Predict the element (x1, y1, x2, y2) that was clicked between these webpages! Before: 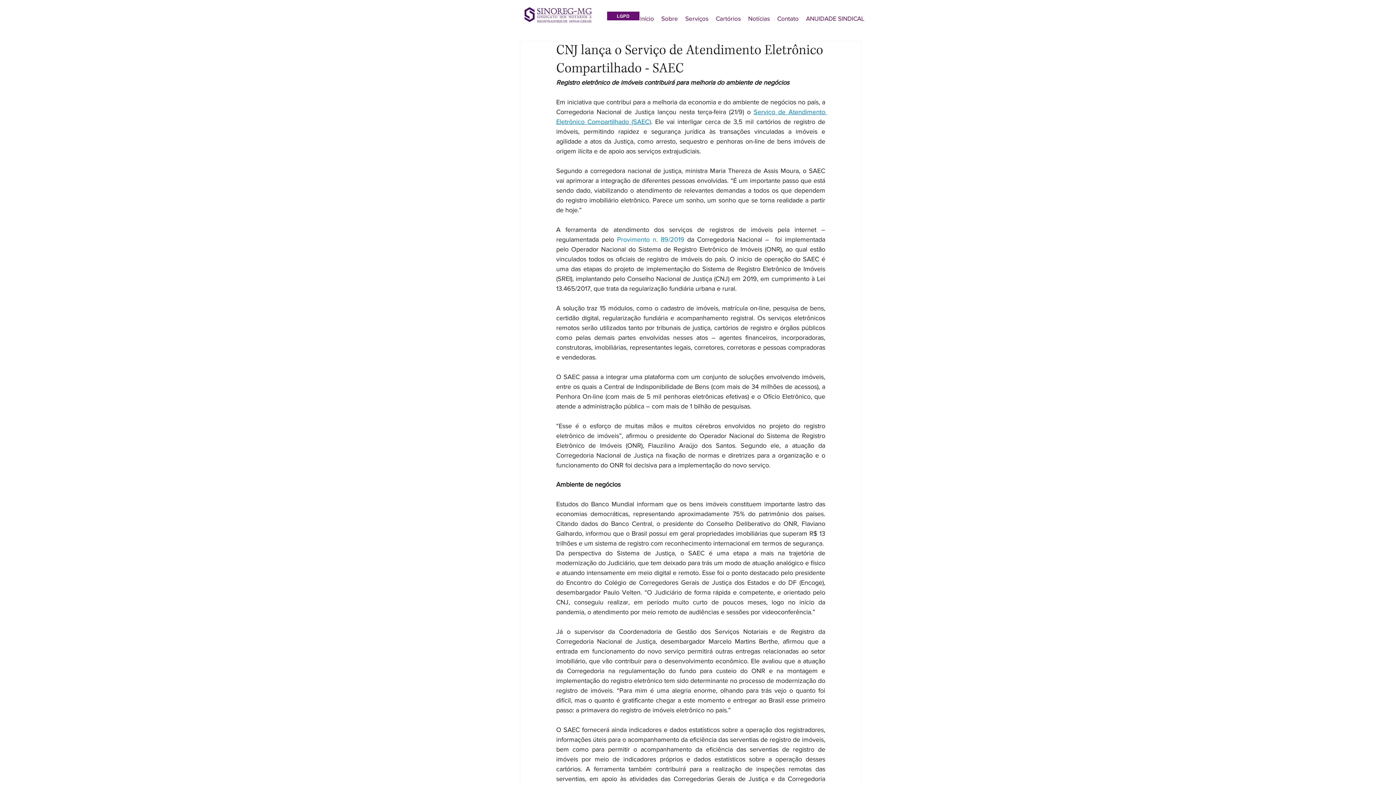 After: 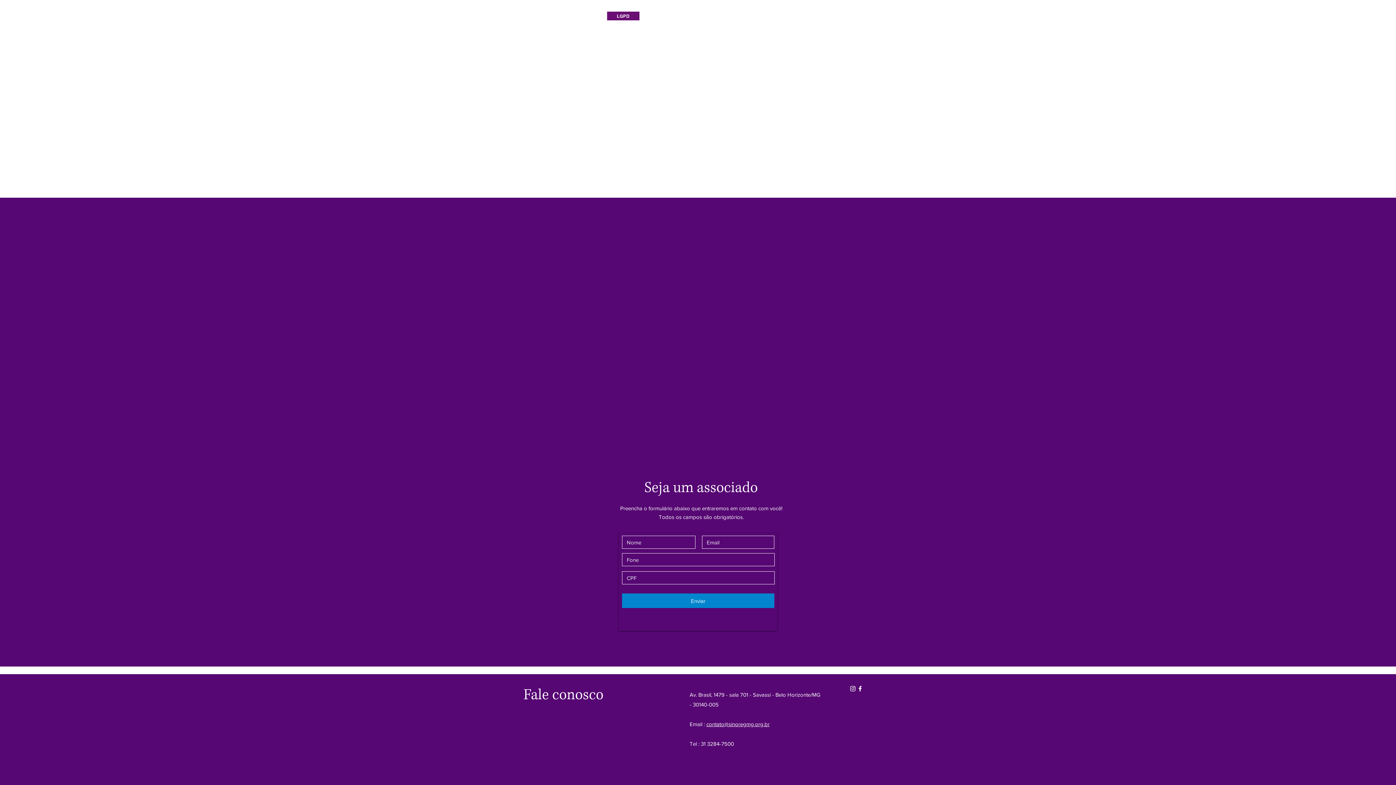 Action: bbox: (802, 12, 868, 24) label: ANUIDADE SINDICAL